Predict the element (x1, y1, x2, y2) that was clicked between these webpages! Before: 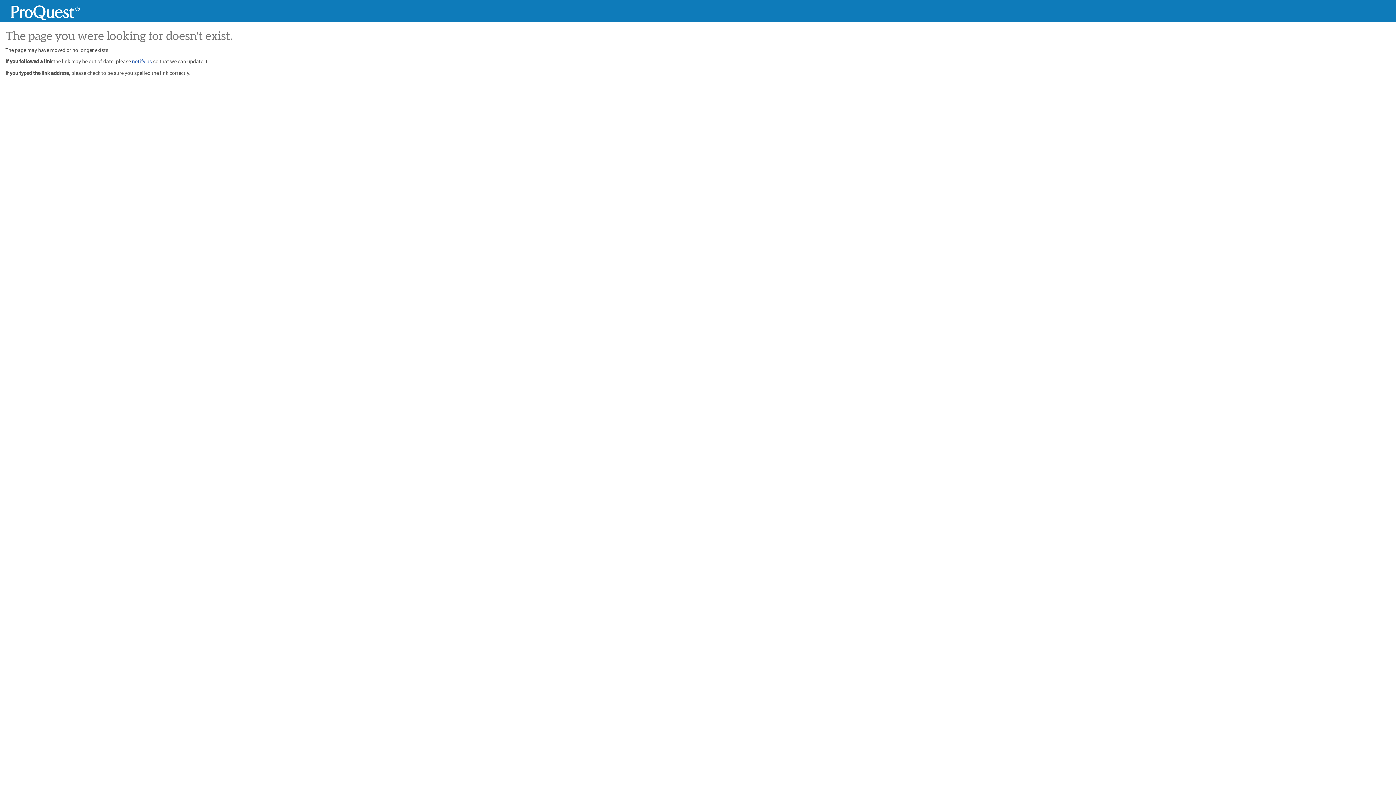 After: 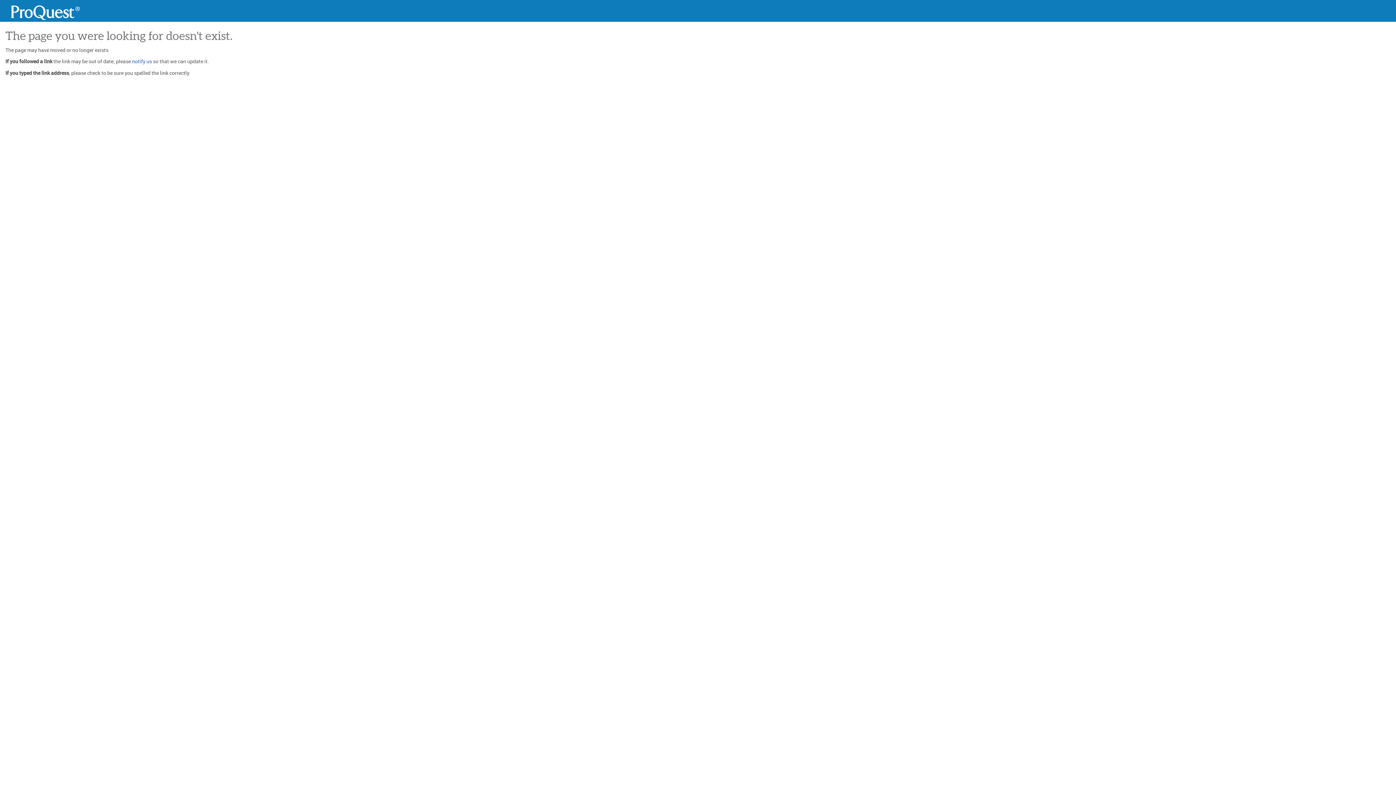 Action: bbox: (5, 5, 85, 20)